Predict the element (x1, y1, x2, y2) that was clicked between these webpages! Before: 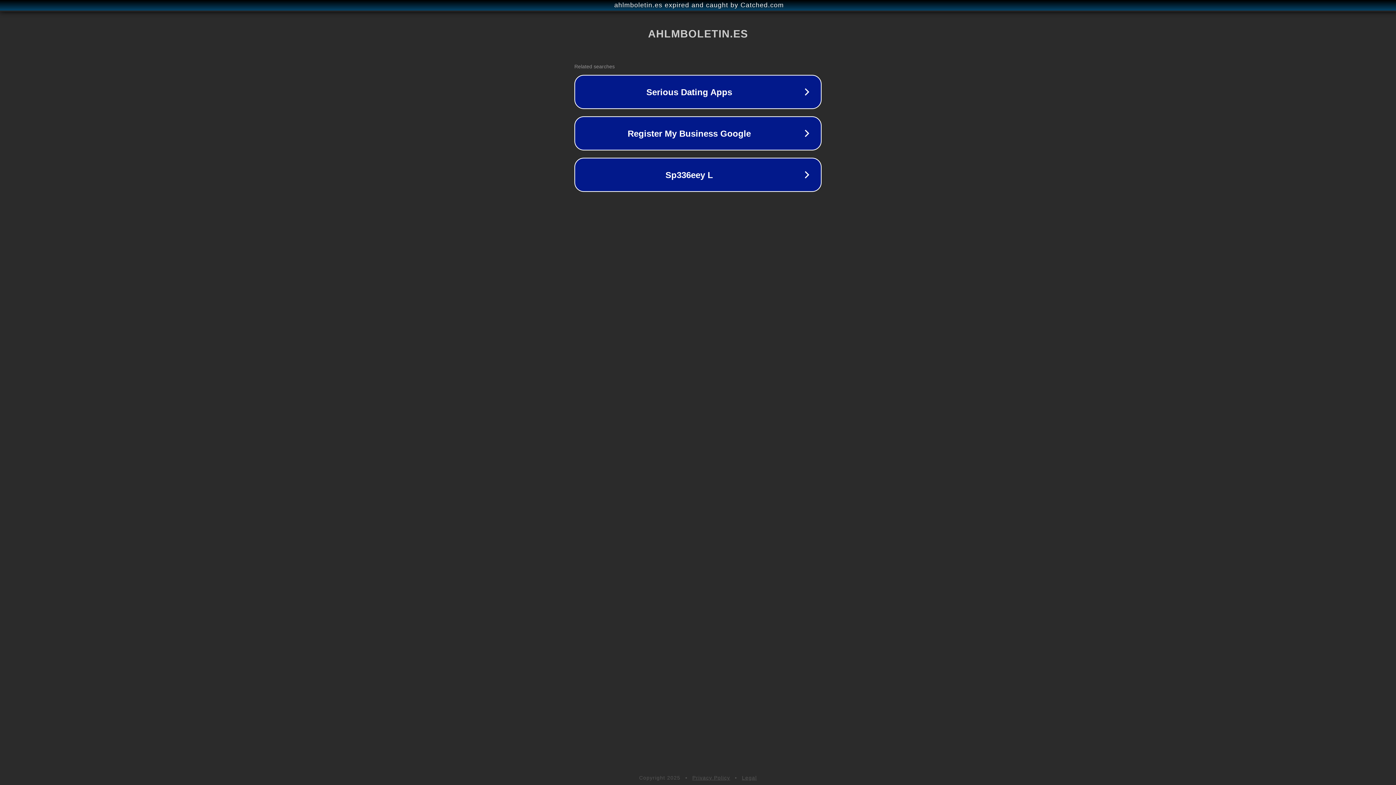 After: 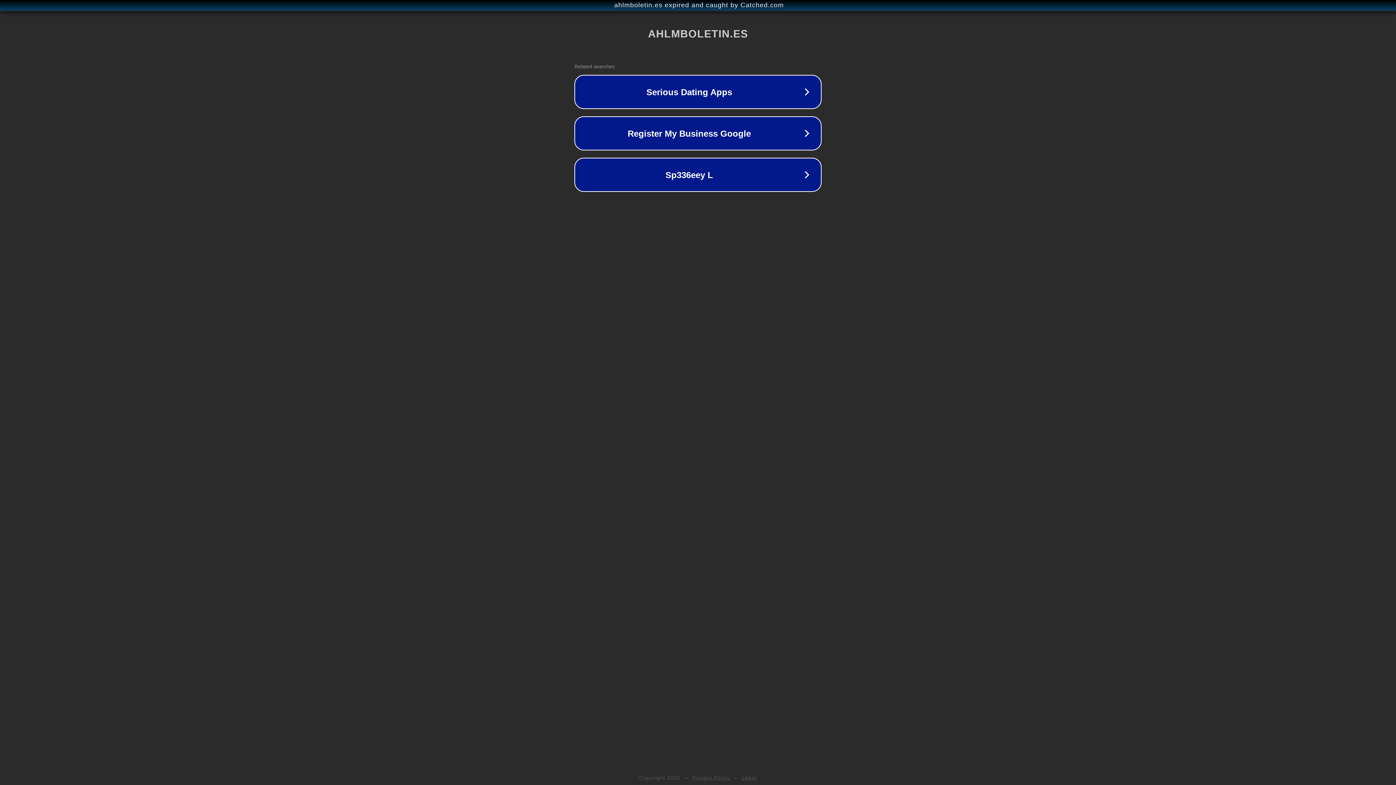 Action: bbox: (742, 775, 757, 781) label: Legal